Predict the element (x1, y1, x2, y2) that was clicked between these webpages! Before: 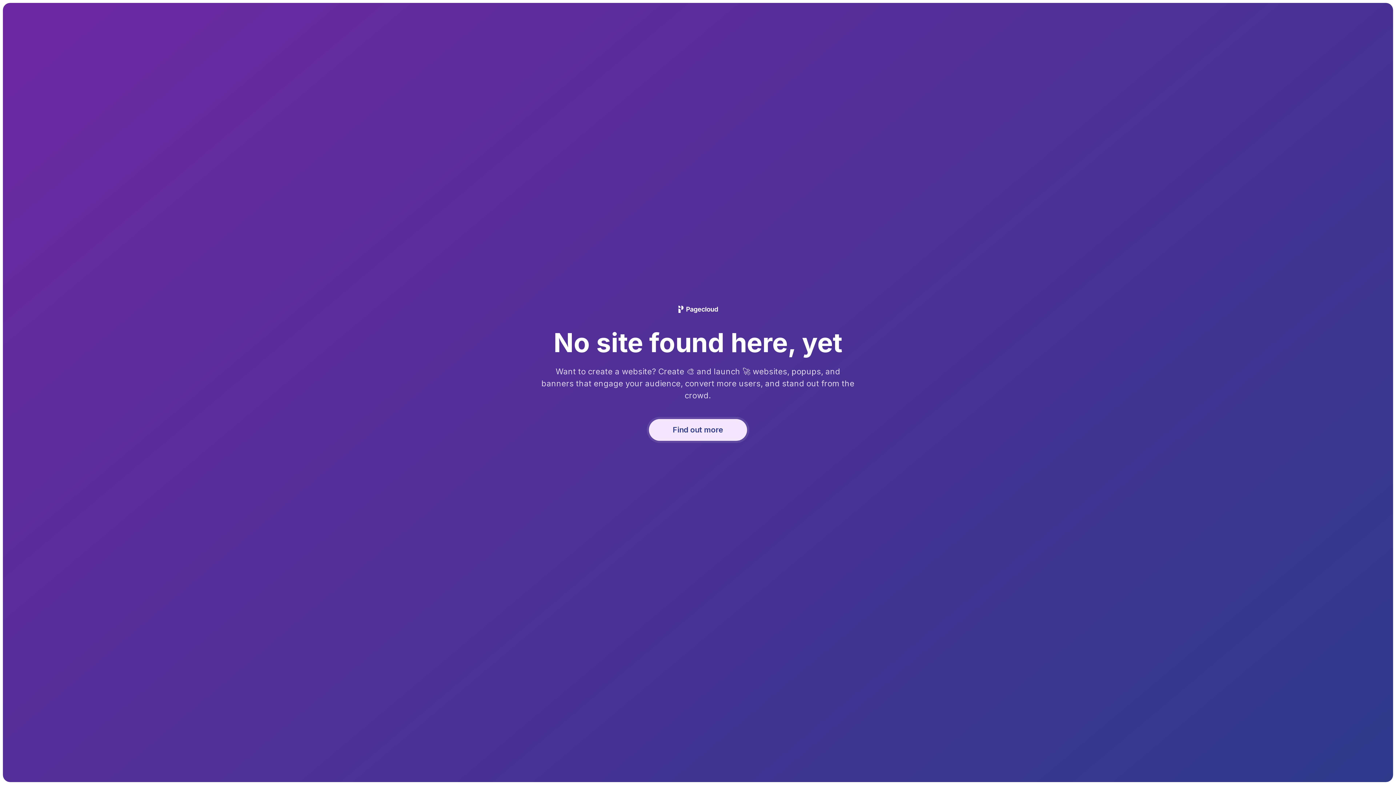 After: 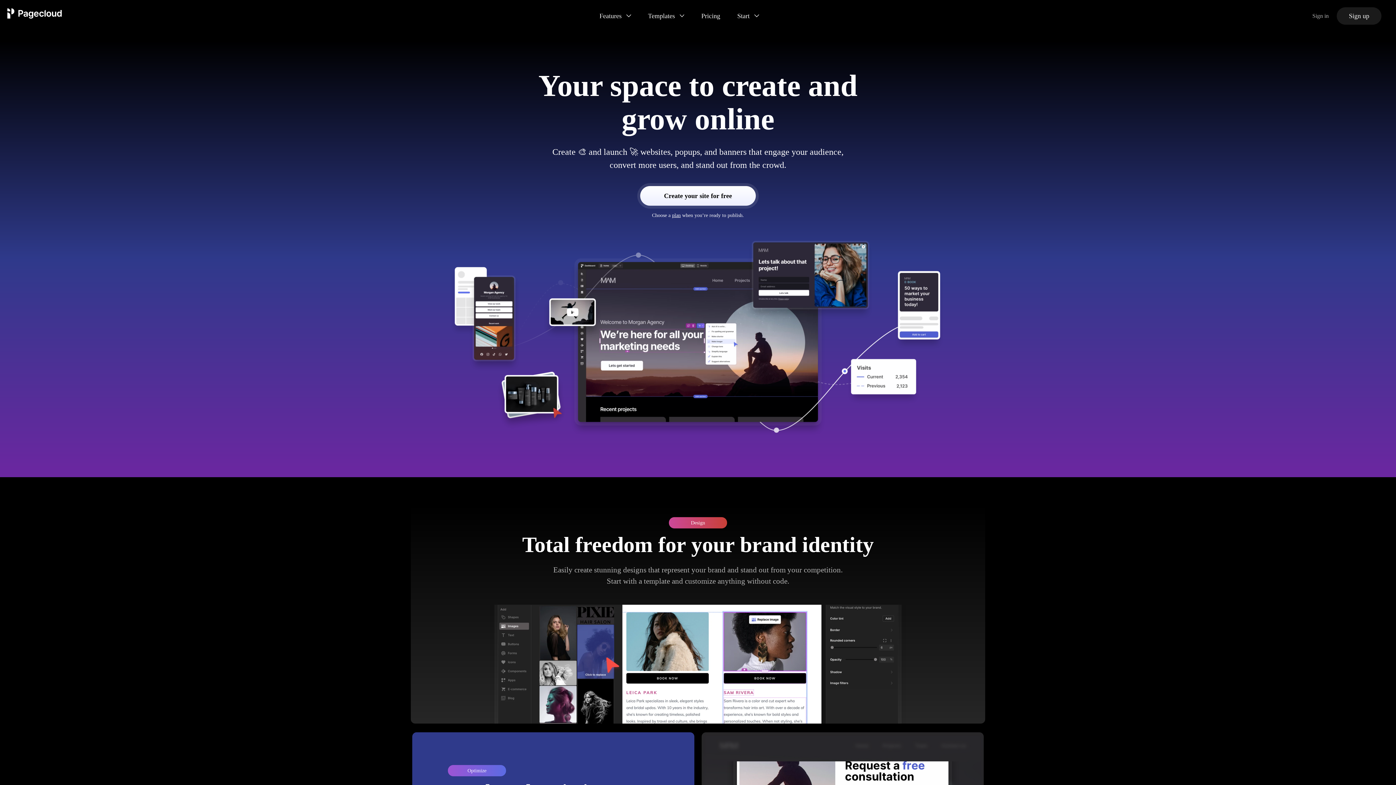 Action: label: Find out more bbox: (649, 419, 747, 441)